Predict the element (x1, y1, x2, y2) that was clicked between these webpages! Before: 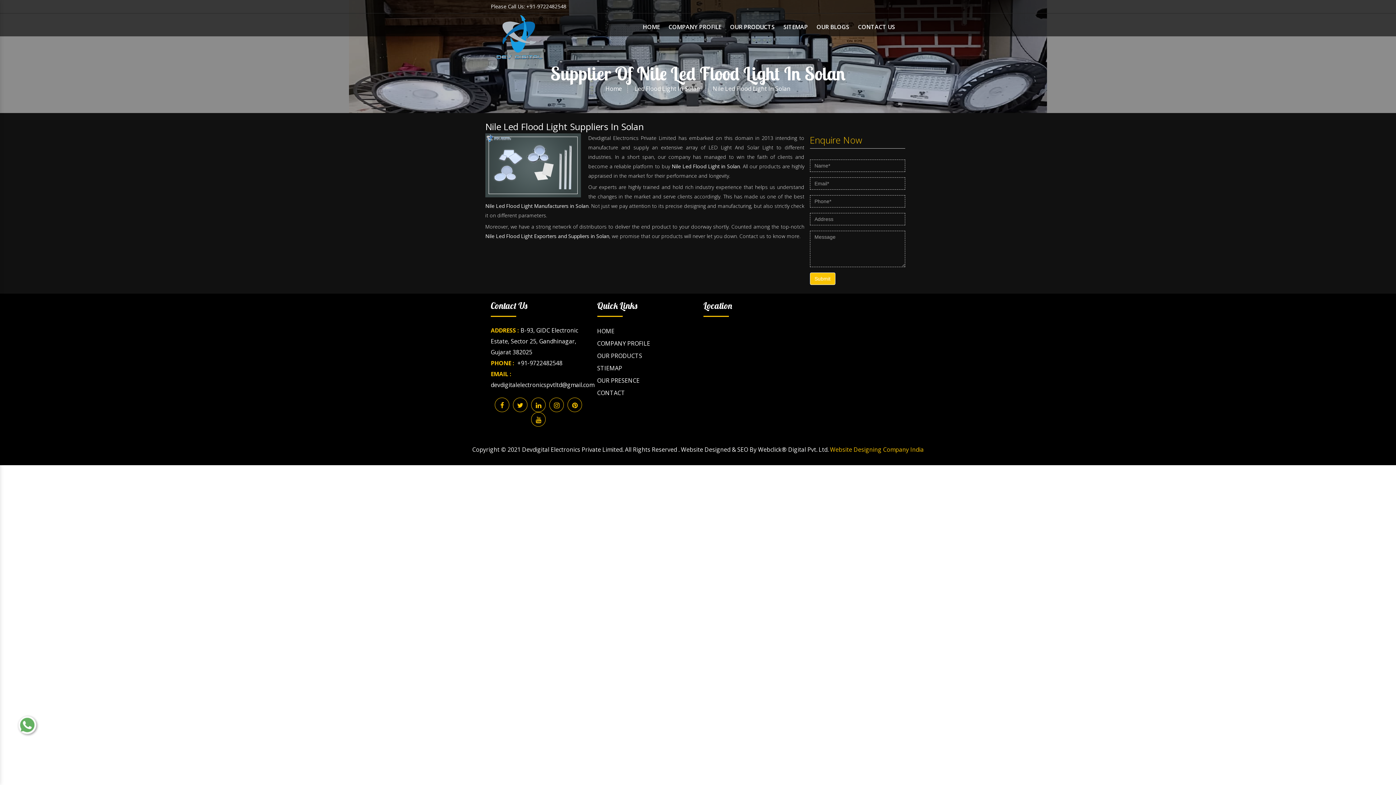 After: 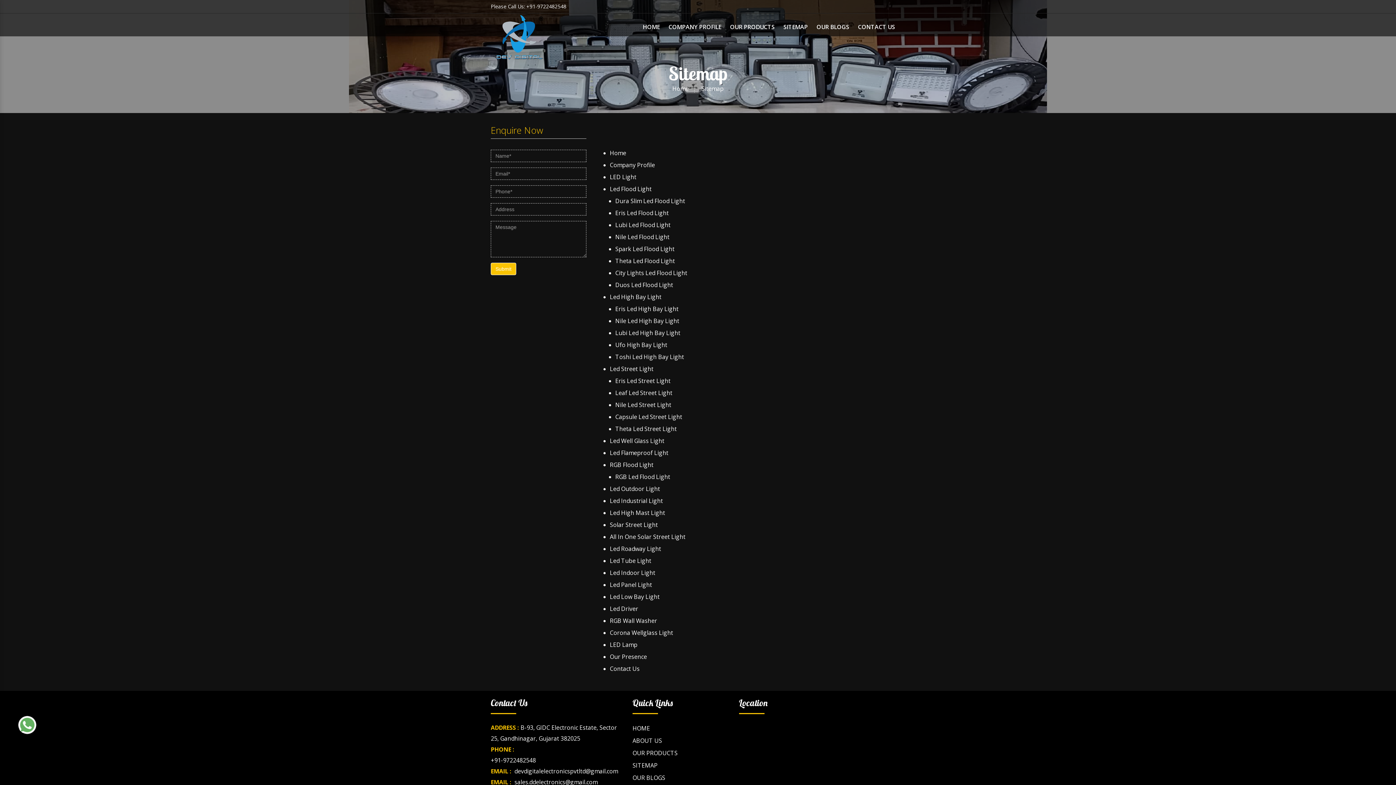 Action: bbox: (597, 364, 622, 372) label: STIEMAP